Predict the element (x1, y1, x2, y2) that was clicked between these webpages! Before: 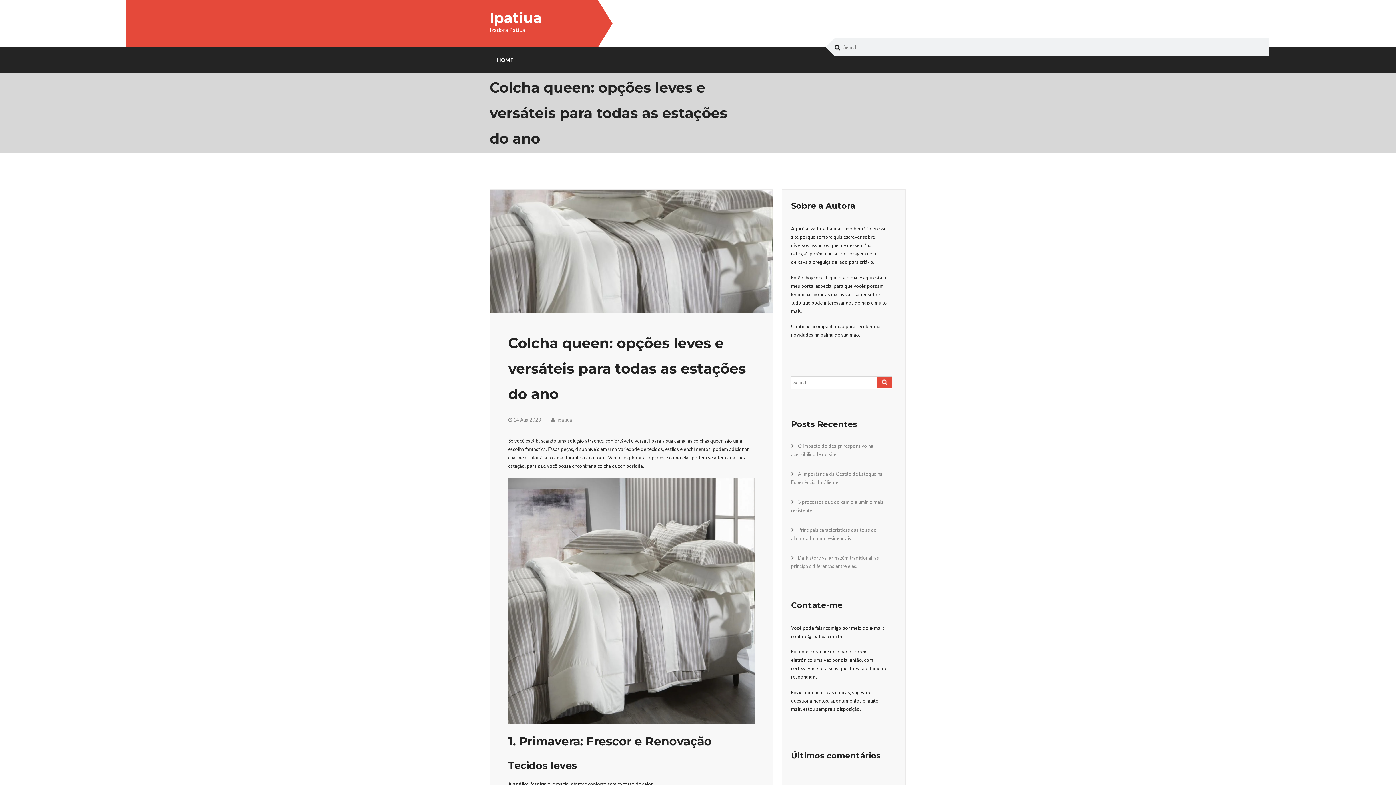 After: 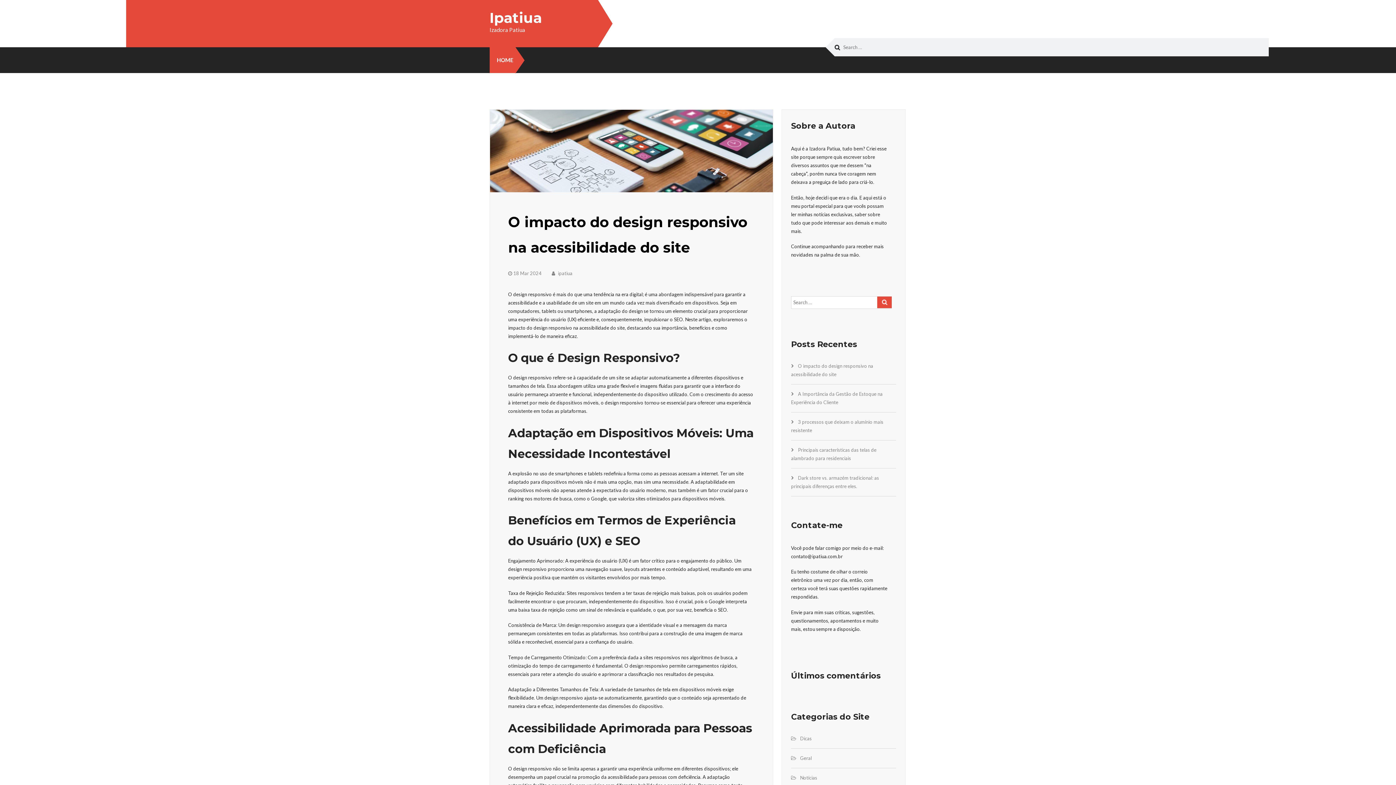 Action: bbox: (489, 47, 515, 73) label: HOME